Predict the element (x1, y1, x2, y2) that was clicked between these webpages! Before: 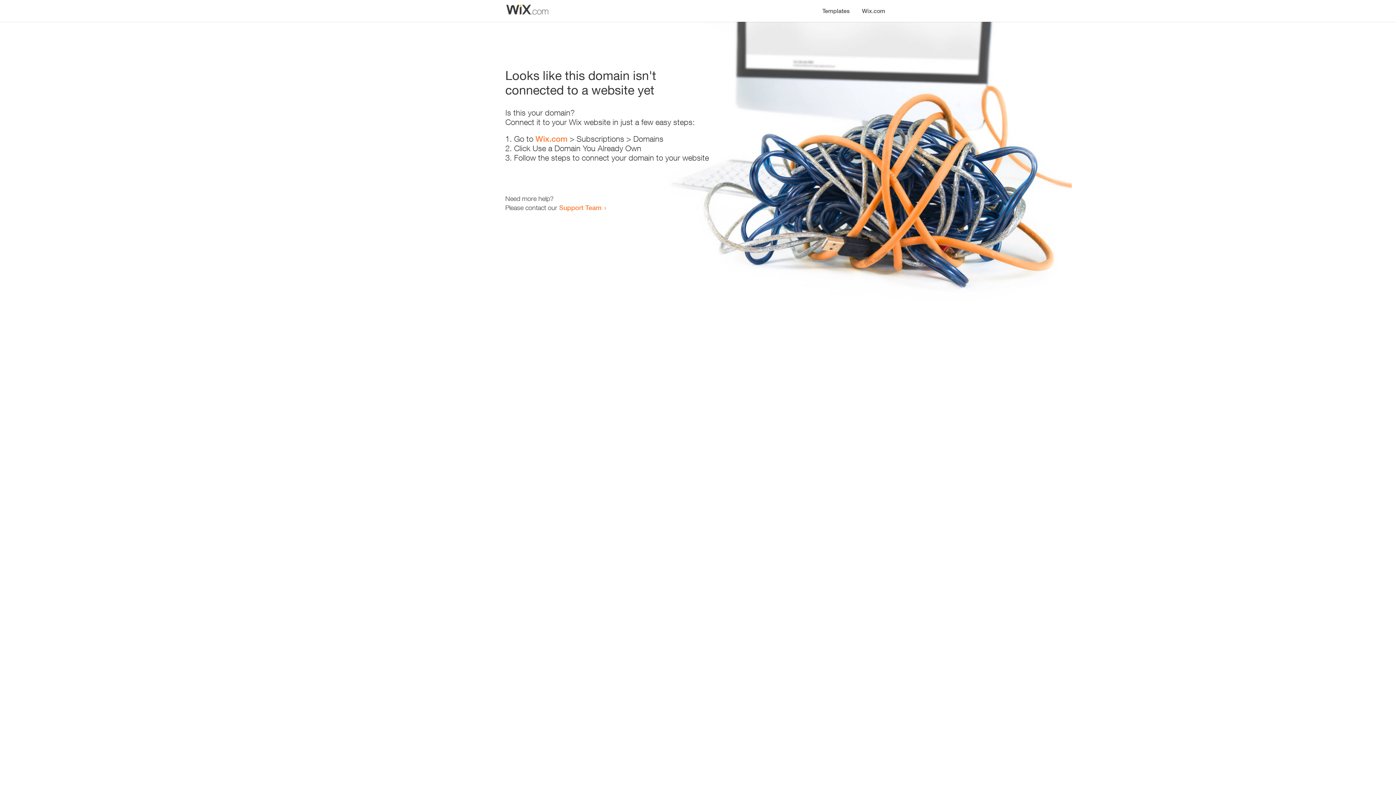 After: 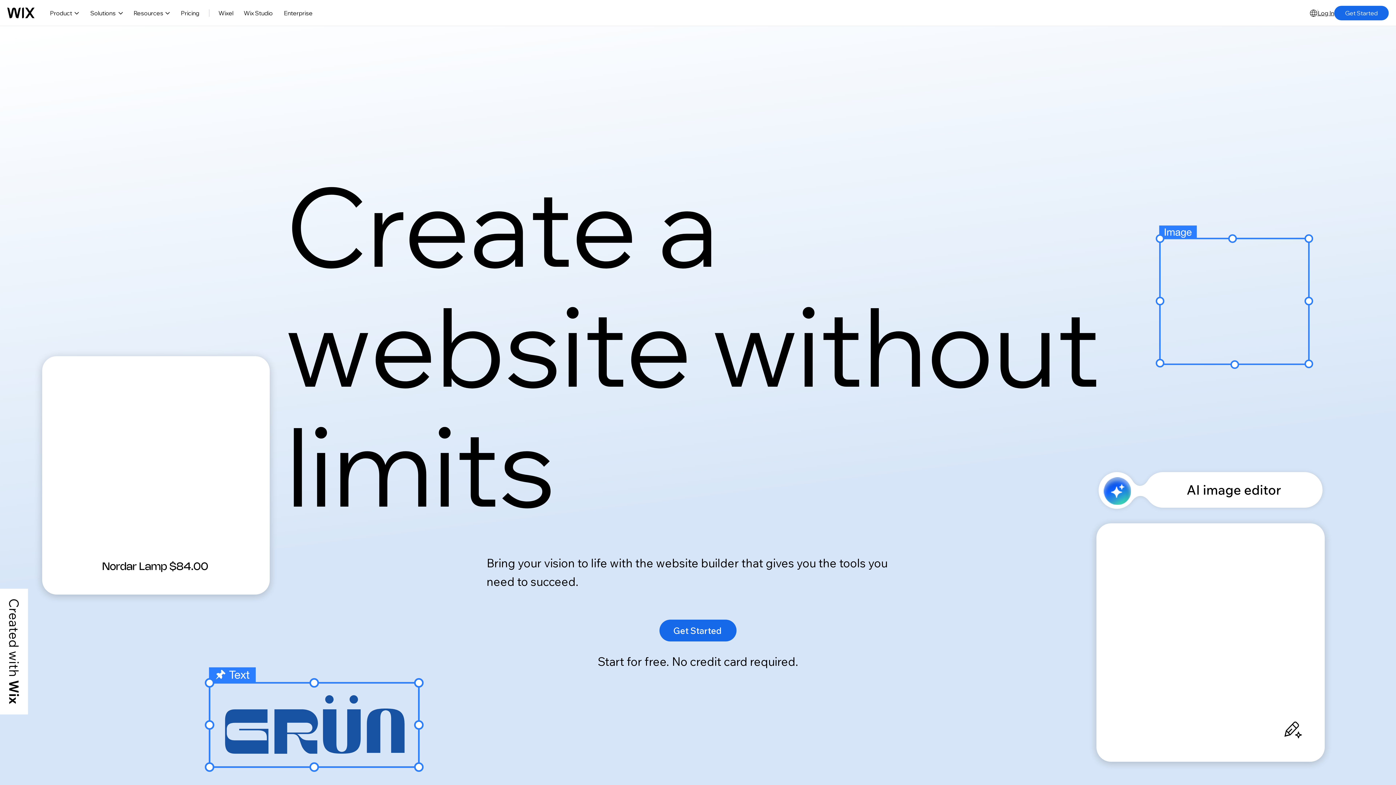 Action: label: Wix.com bbox: (856, 0, 890, 14)